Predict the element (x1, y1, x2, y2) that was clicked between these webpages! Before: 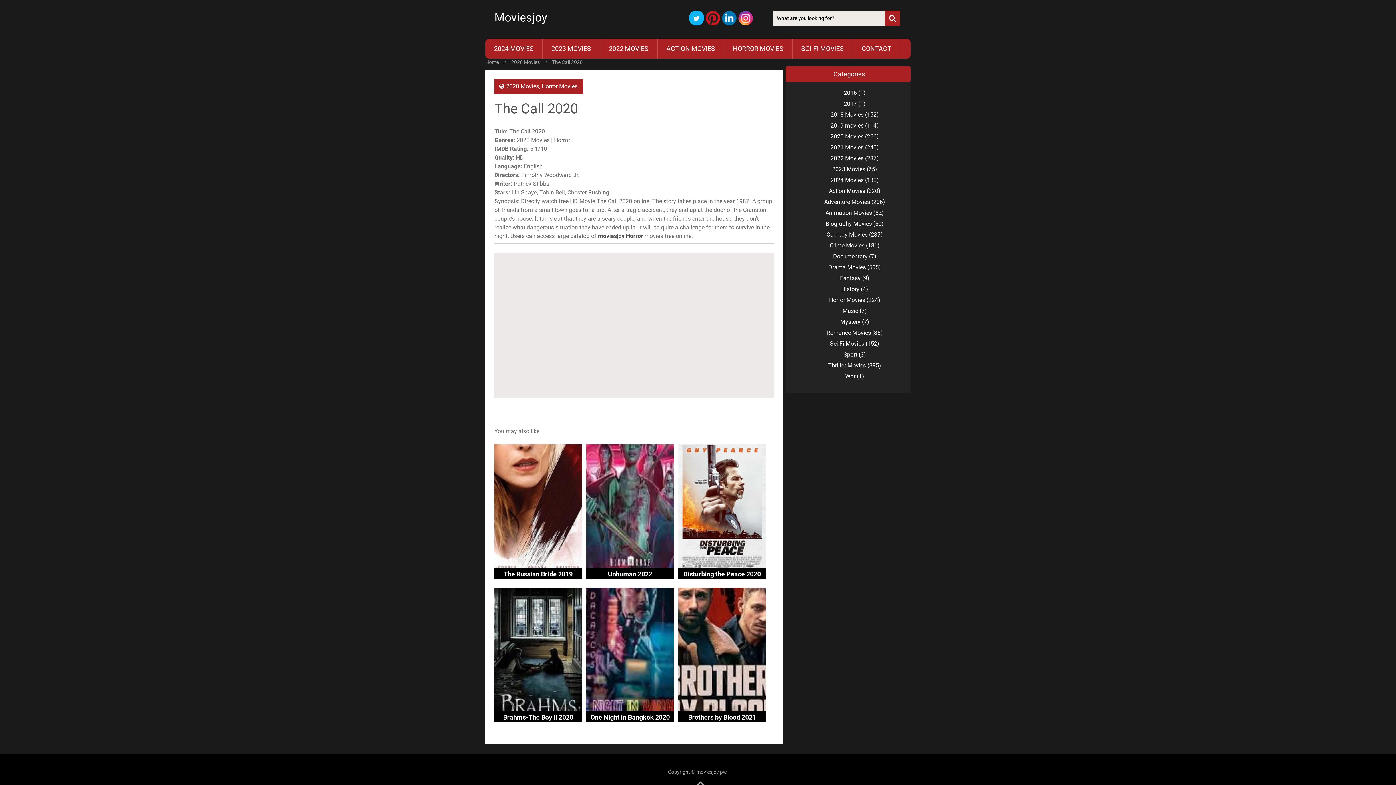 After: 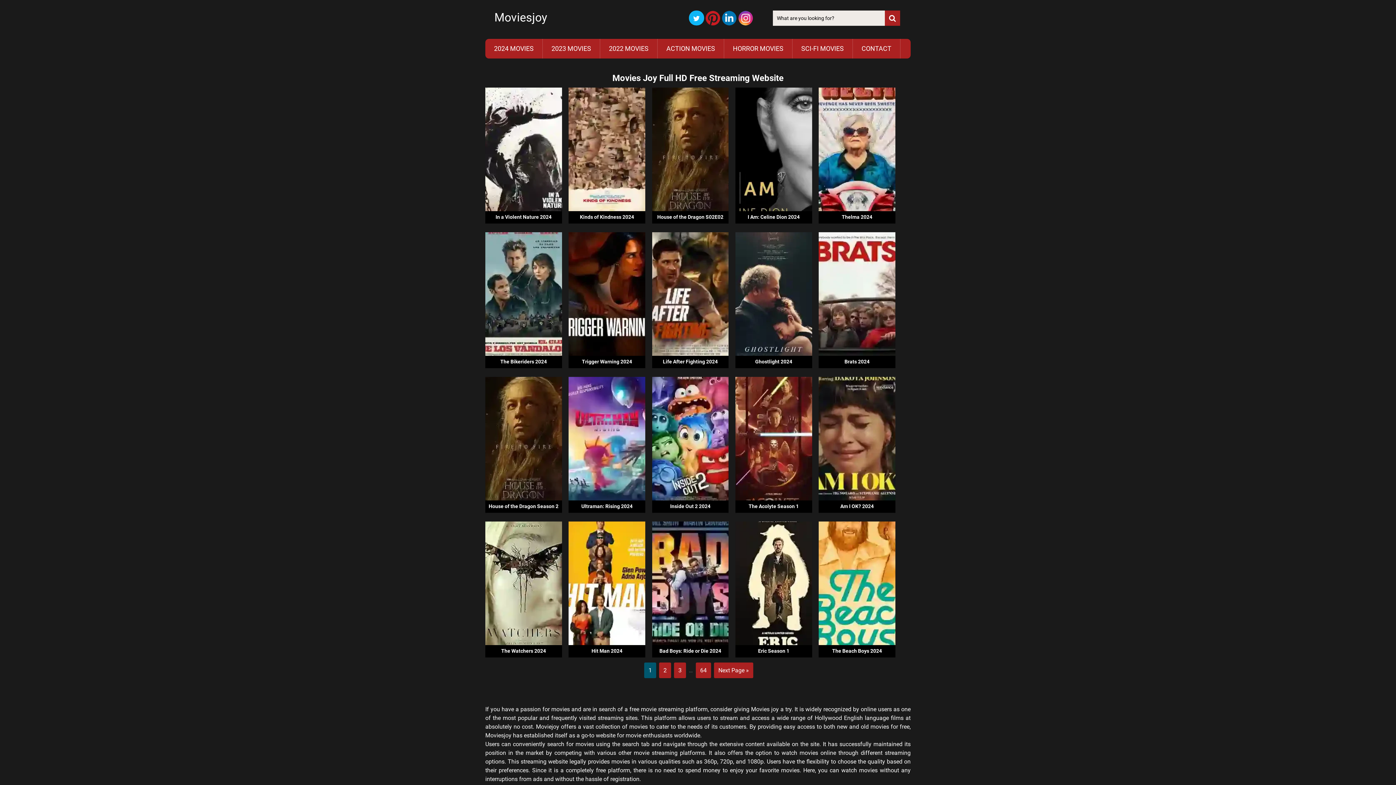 Action: label: Moviesjoy bbox: (494, 11, 547, 23)